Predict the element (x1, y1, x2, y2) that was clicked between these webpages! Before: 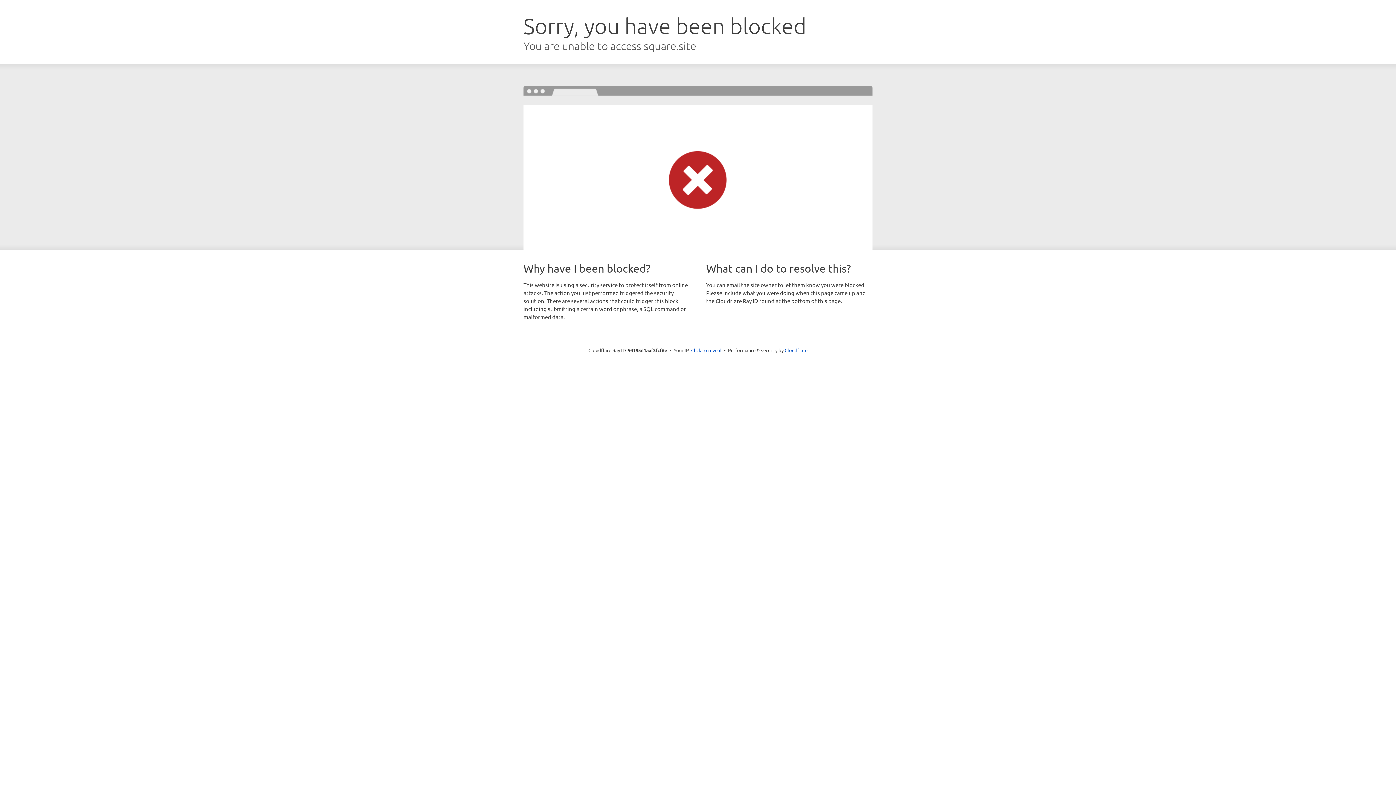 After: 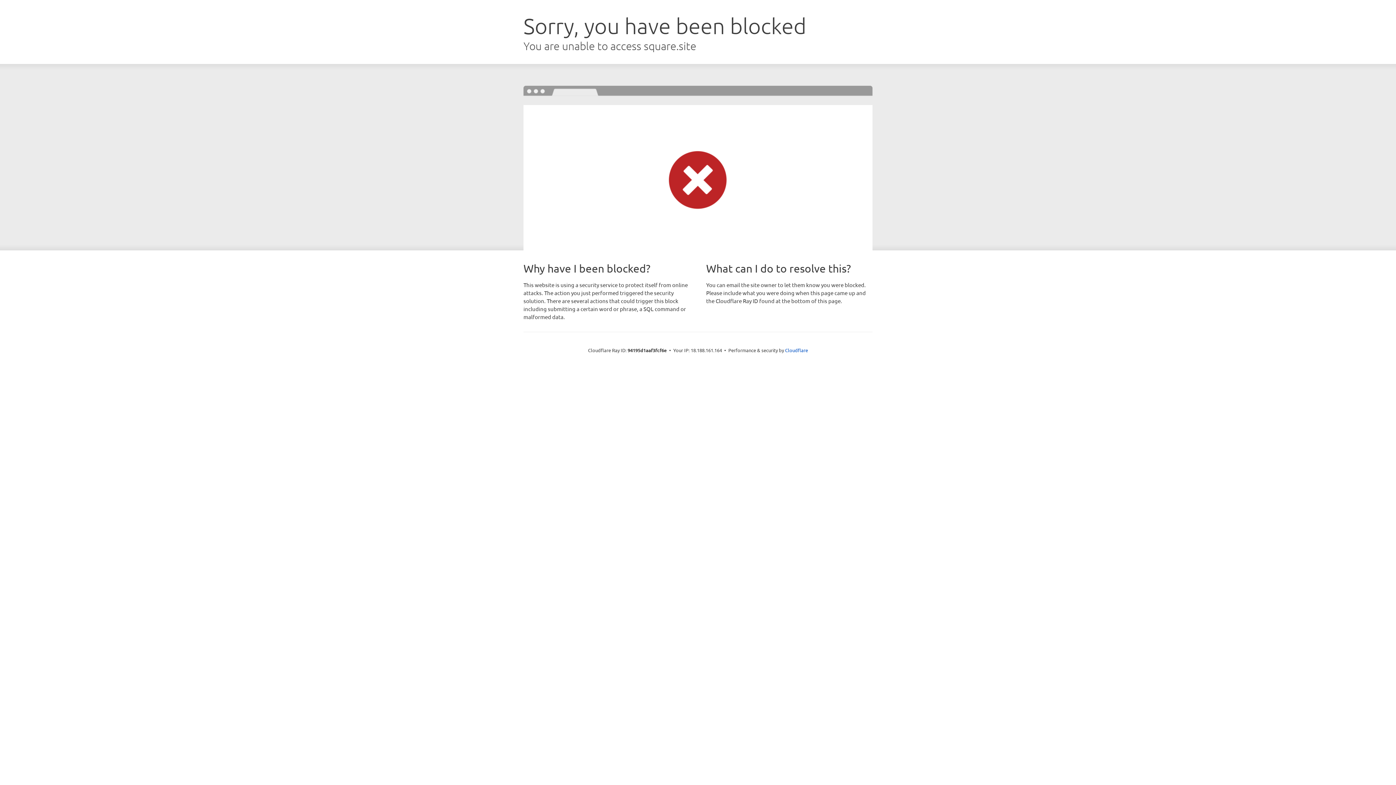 Action: label: Click to reveal bbox: (691, 346, 721, 353)